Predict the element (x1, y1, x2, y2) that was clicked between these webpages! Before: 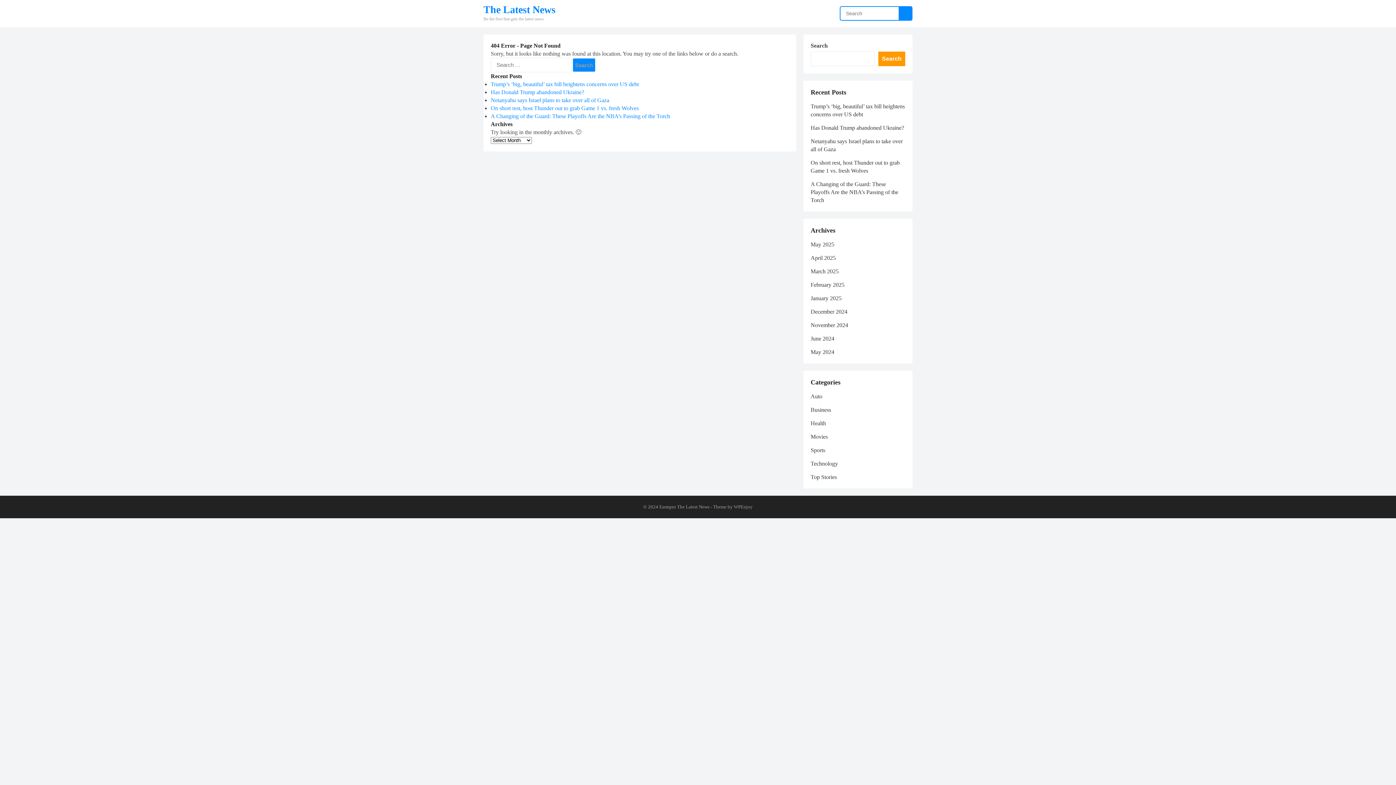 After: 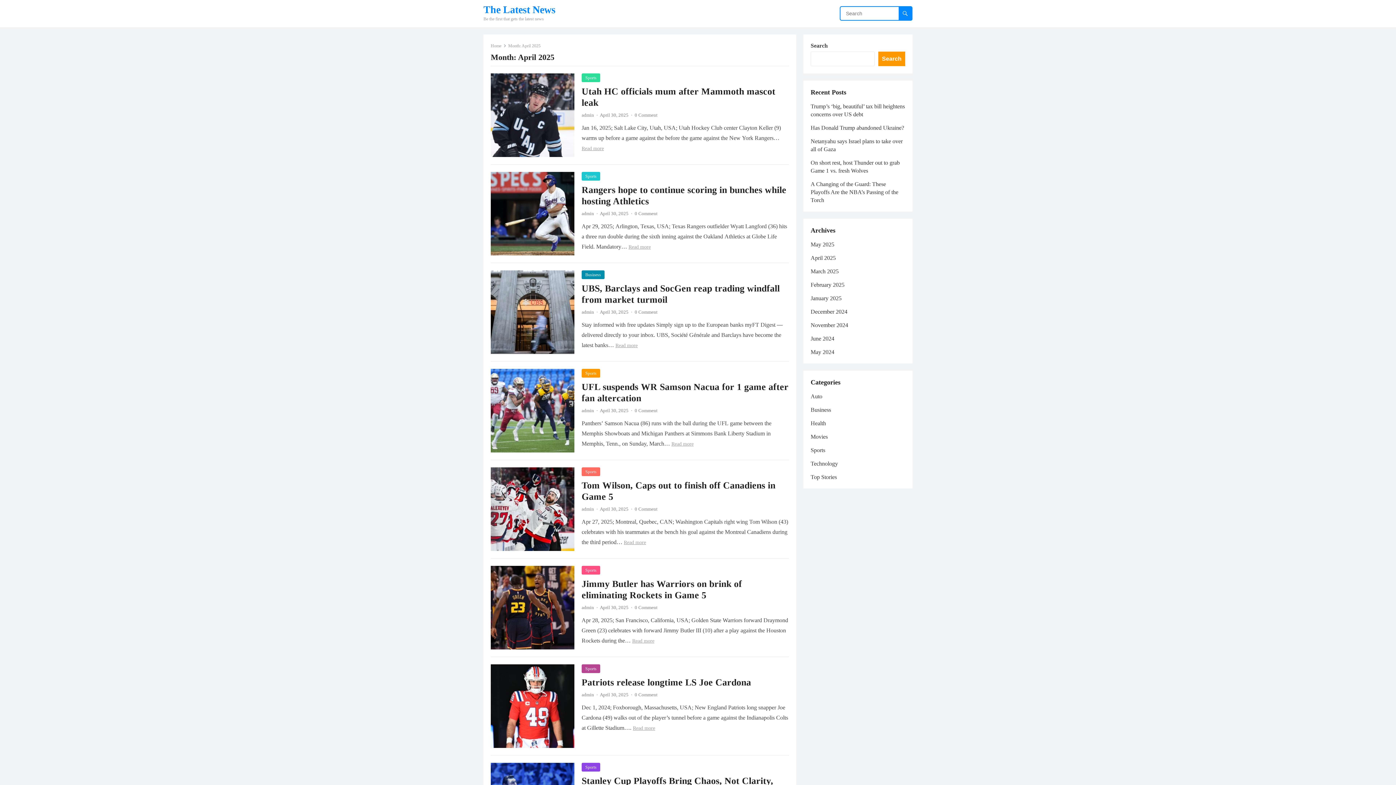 Action: bbox: (810, 254, 836, 261) label: April 2025